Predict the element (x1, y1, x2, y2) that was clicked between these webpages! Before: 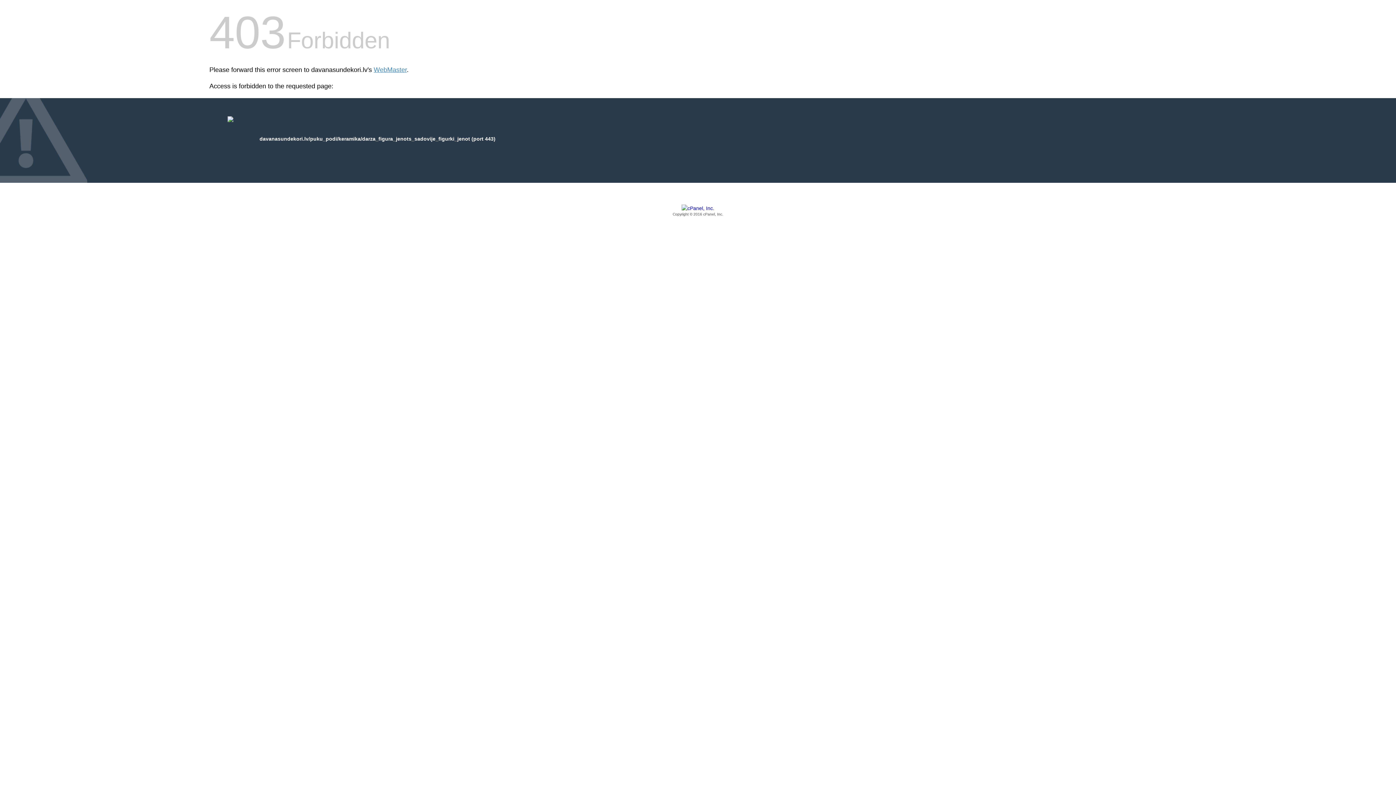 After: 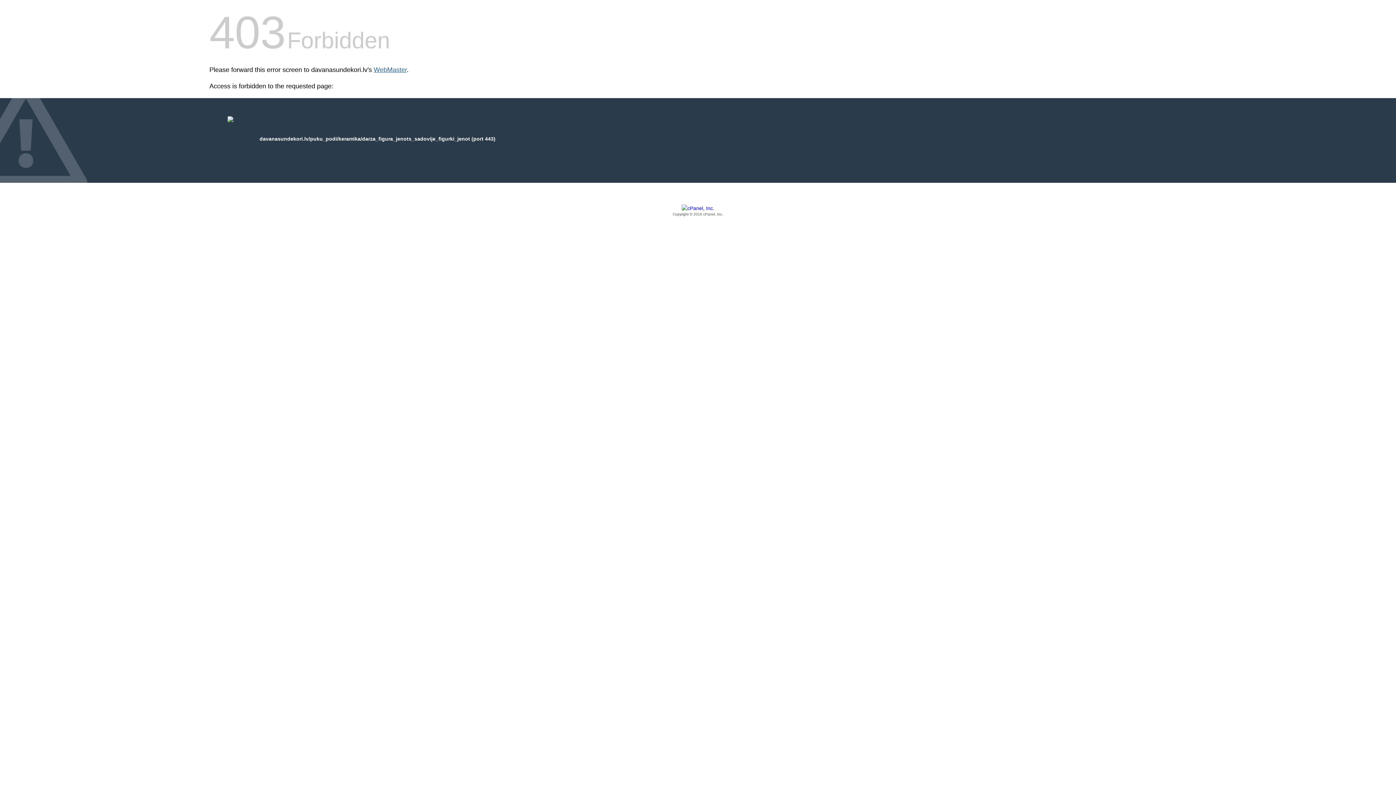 Action: label: WebMaster bbox: (373, 66, 406, 73)